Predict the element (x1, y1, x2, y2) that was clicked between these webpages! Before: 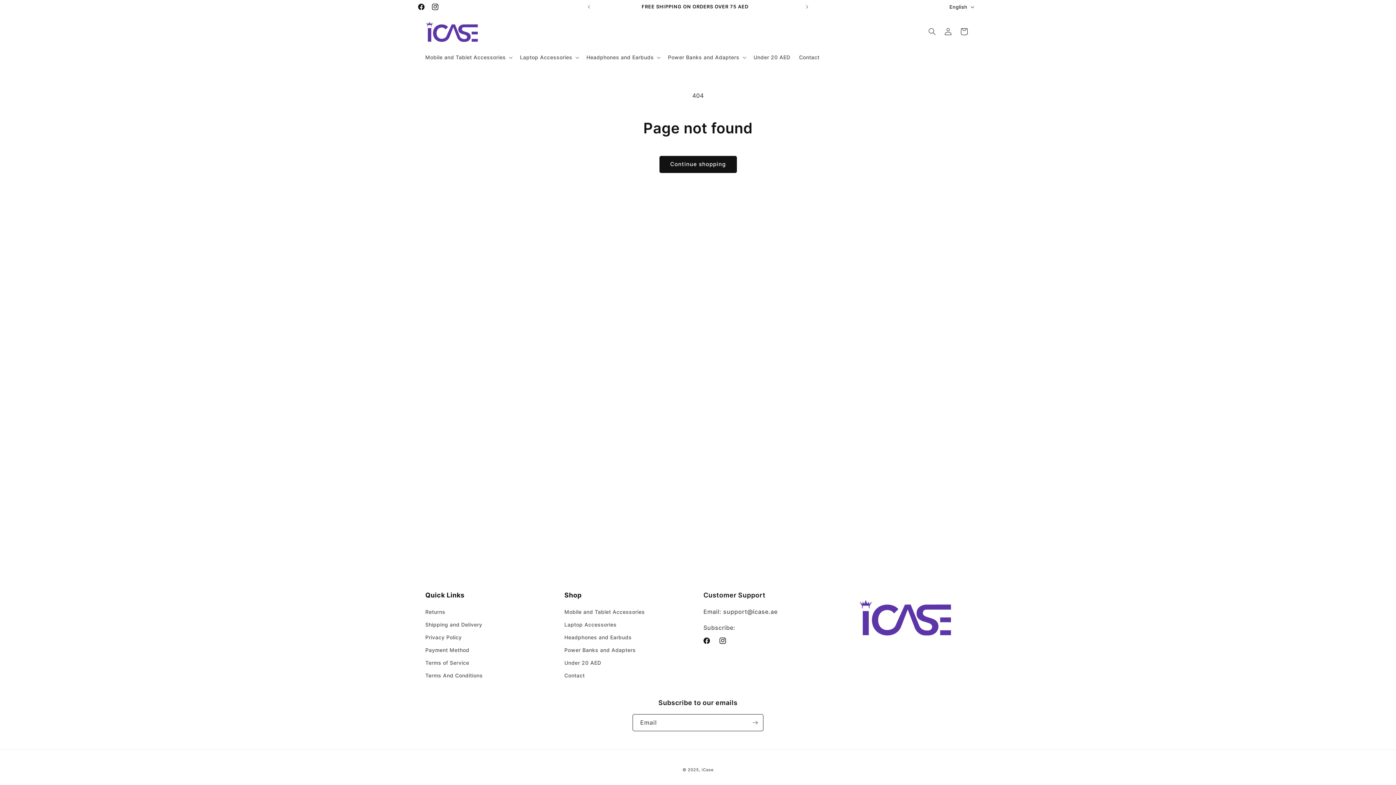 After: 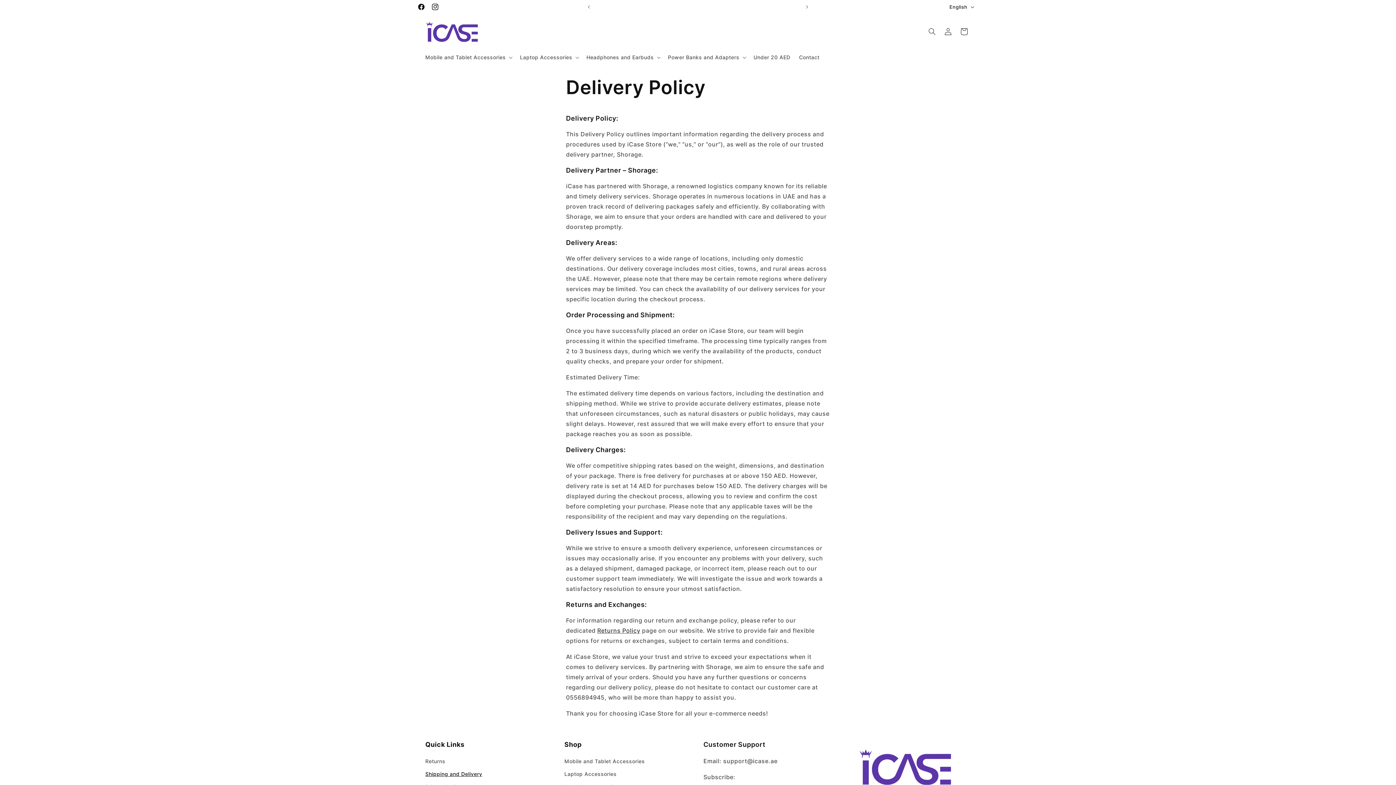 Action: bbox: (425, 618, 482, 631) label: Shipping and Delivery